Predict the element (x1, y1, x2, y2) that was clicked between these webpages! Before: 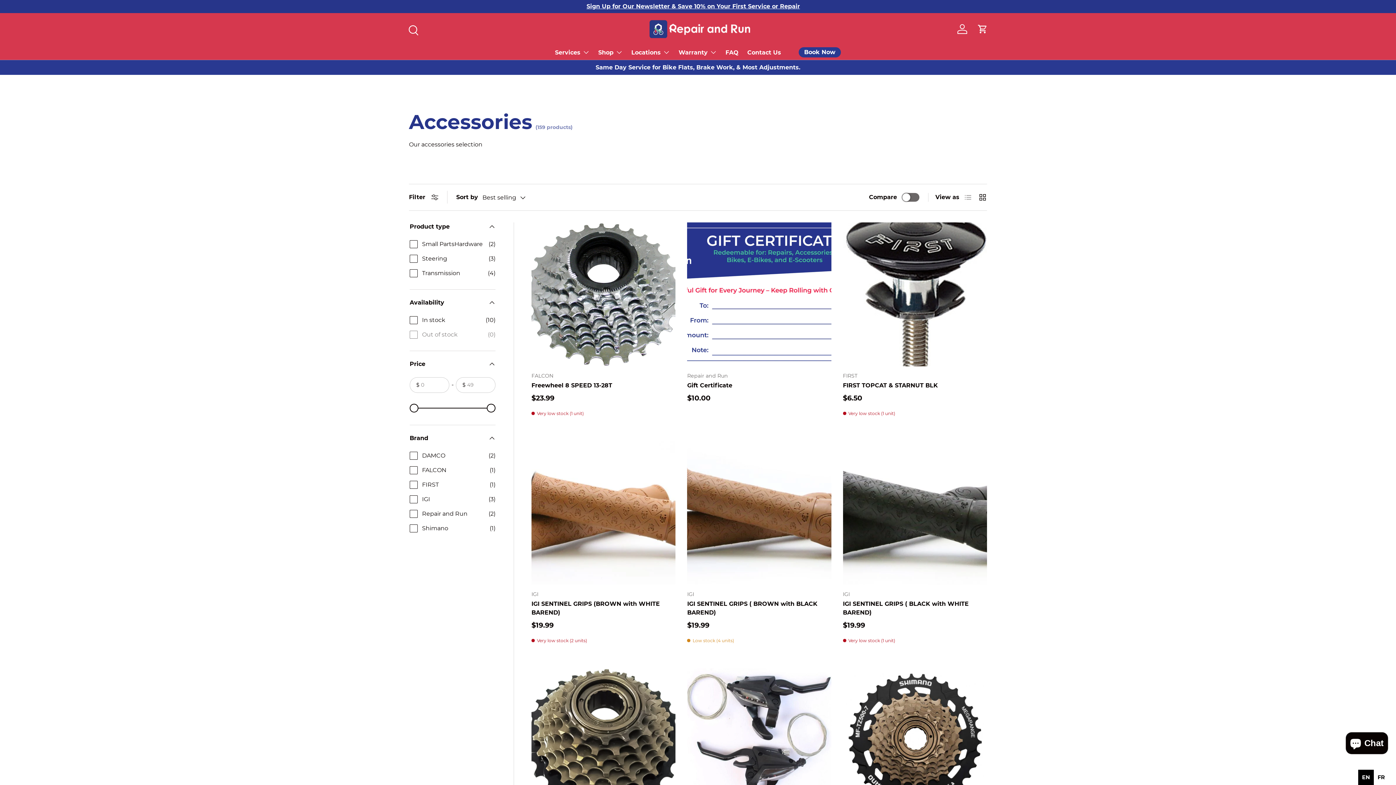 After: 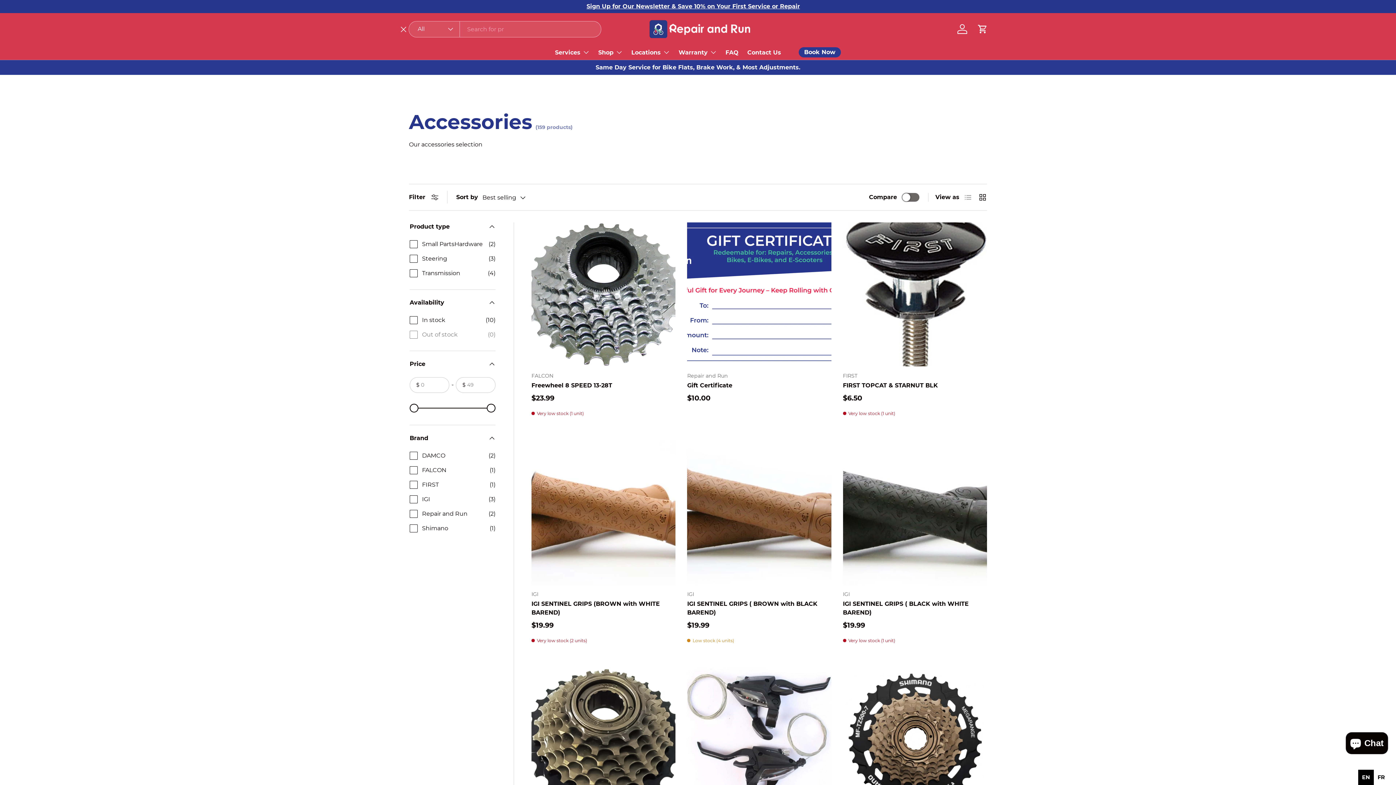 Action: bbox: (404, 21, 420, 37) label: Search